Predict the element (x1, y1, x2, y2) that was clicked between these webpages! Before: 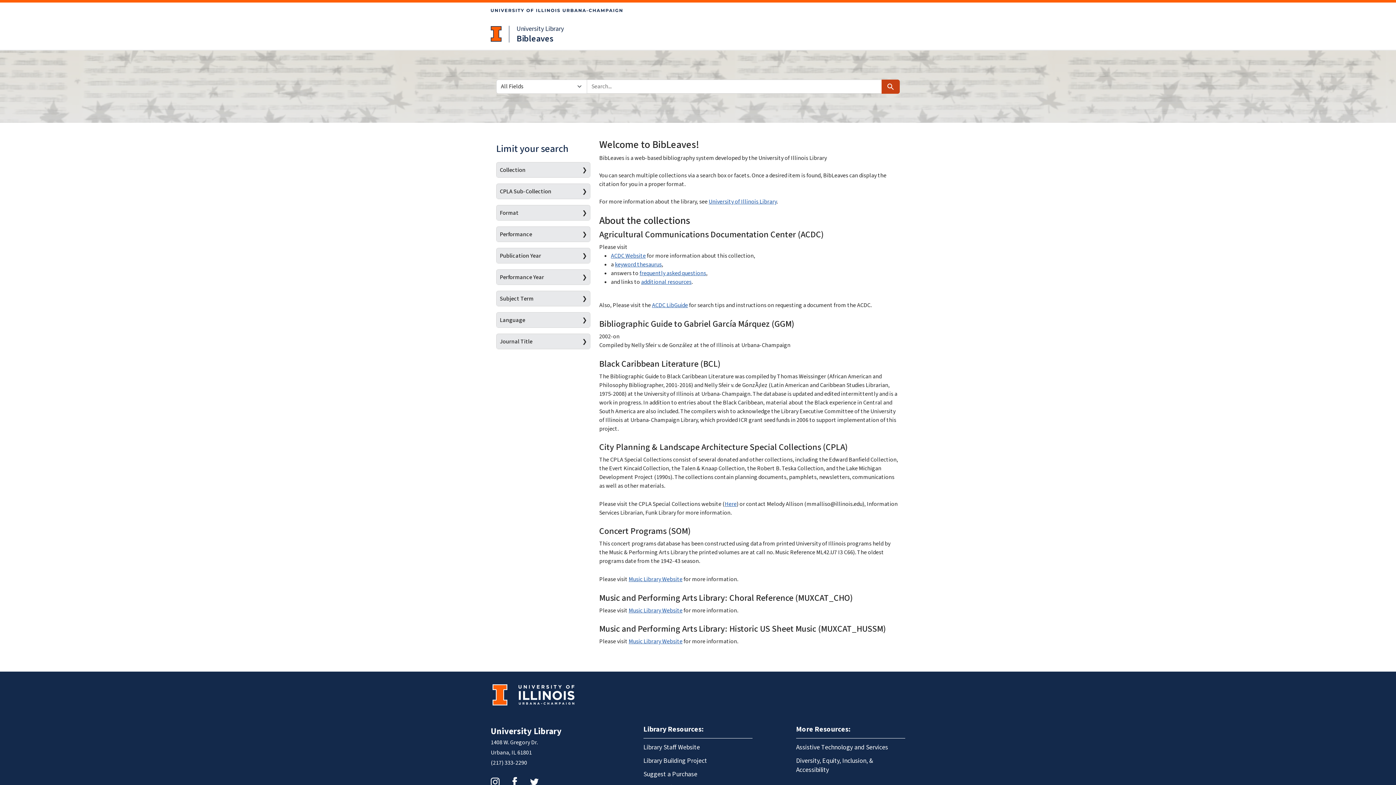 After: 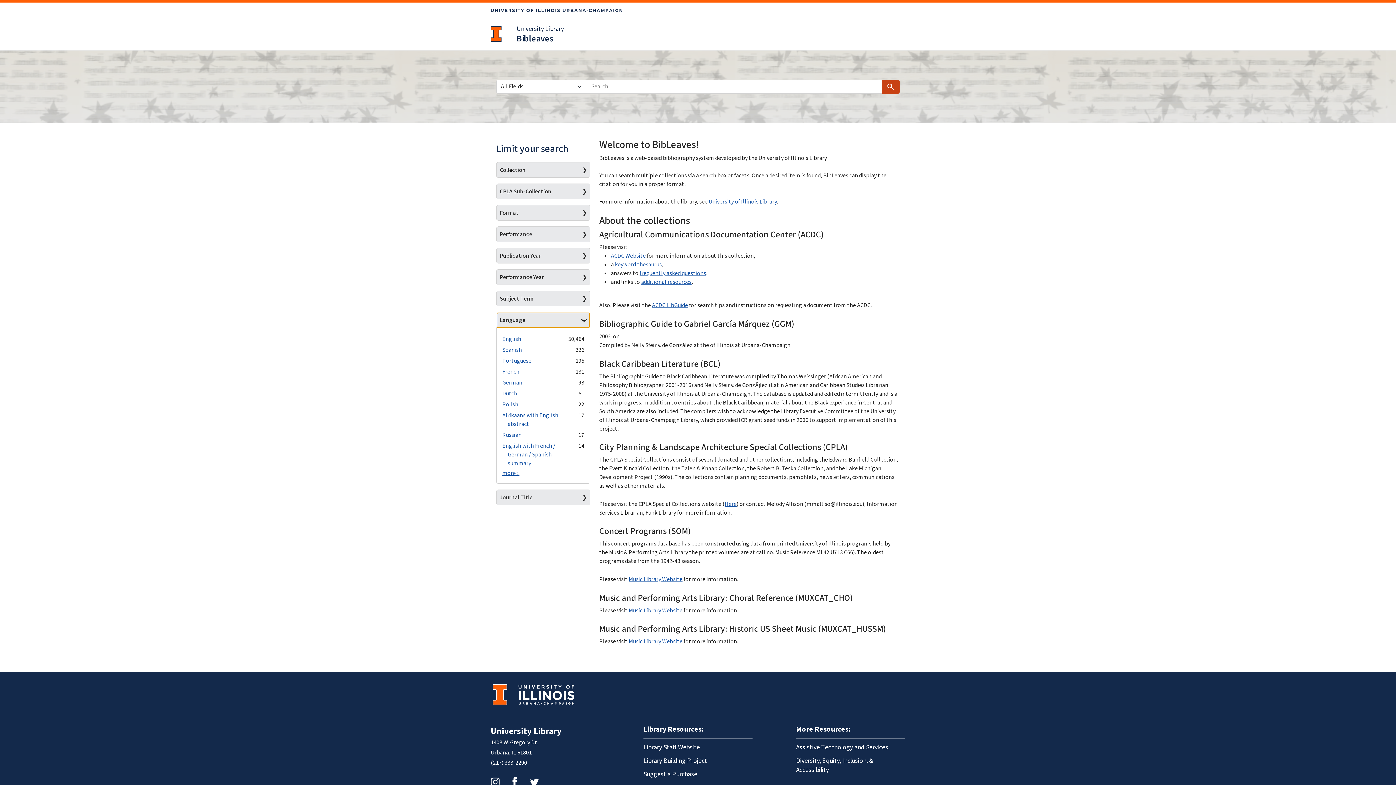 Action: bbox: (496, 312, 590, 327) label: Language